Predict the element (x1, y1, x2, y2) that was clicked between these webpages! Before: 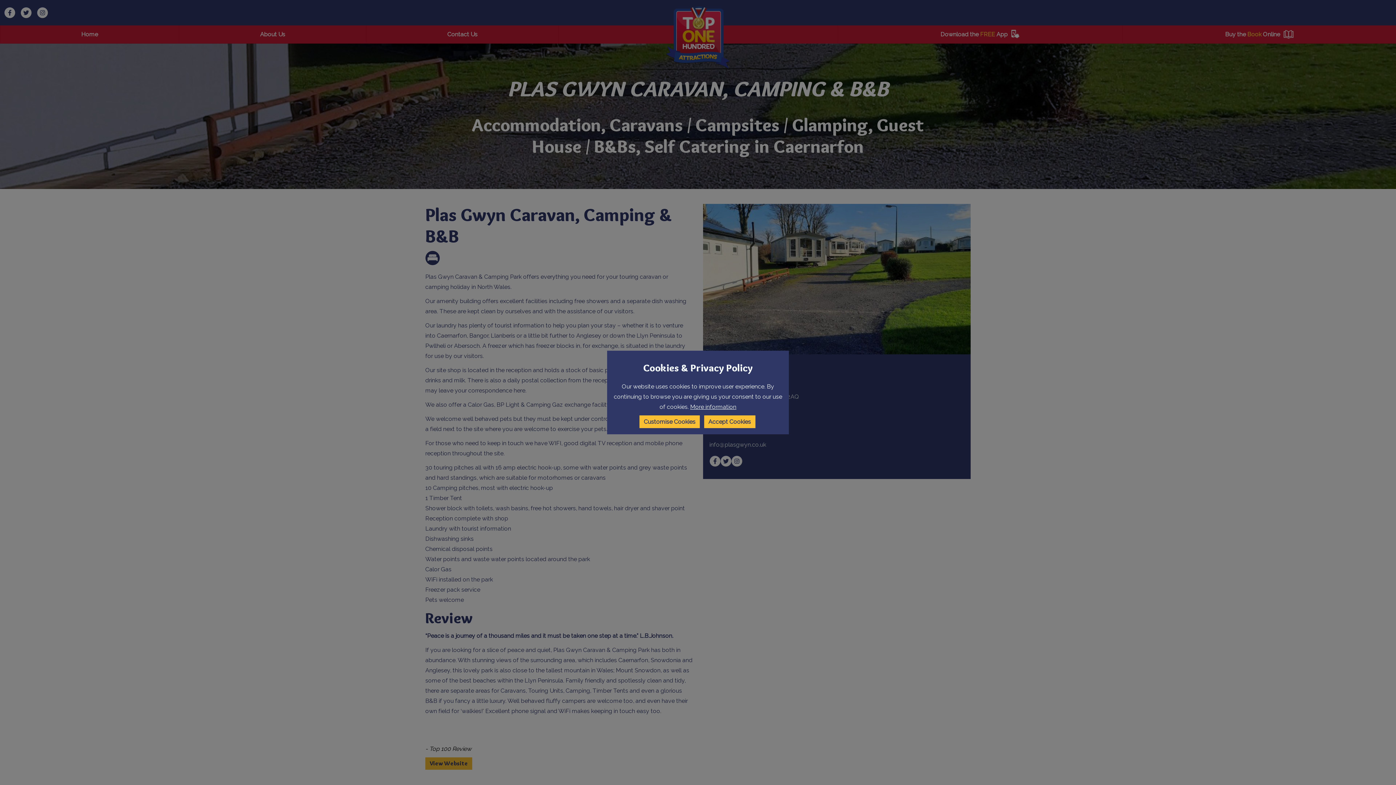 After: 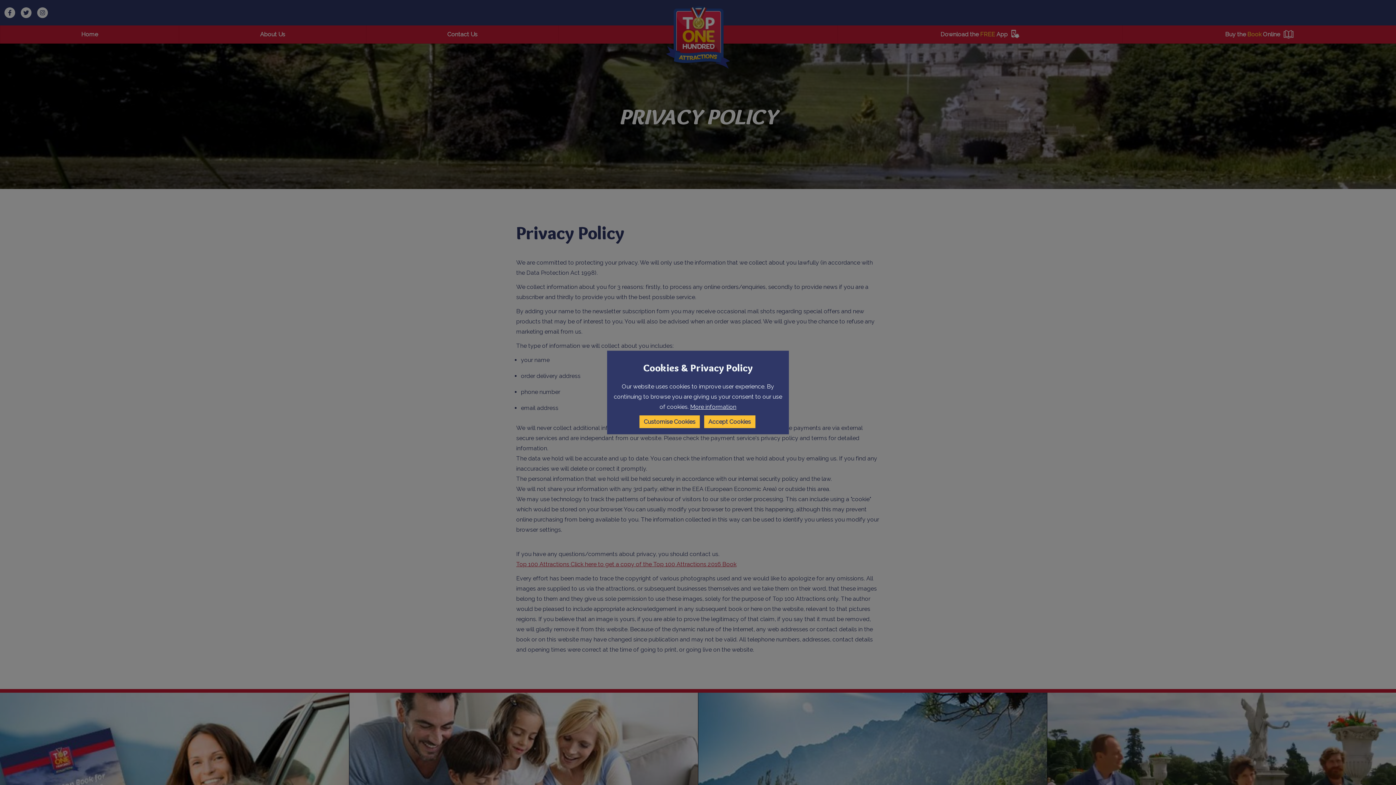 Action: label: More information bbox: (690, 403, 736, 410)